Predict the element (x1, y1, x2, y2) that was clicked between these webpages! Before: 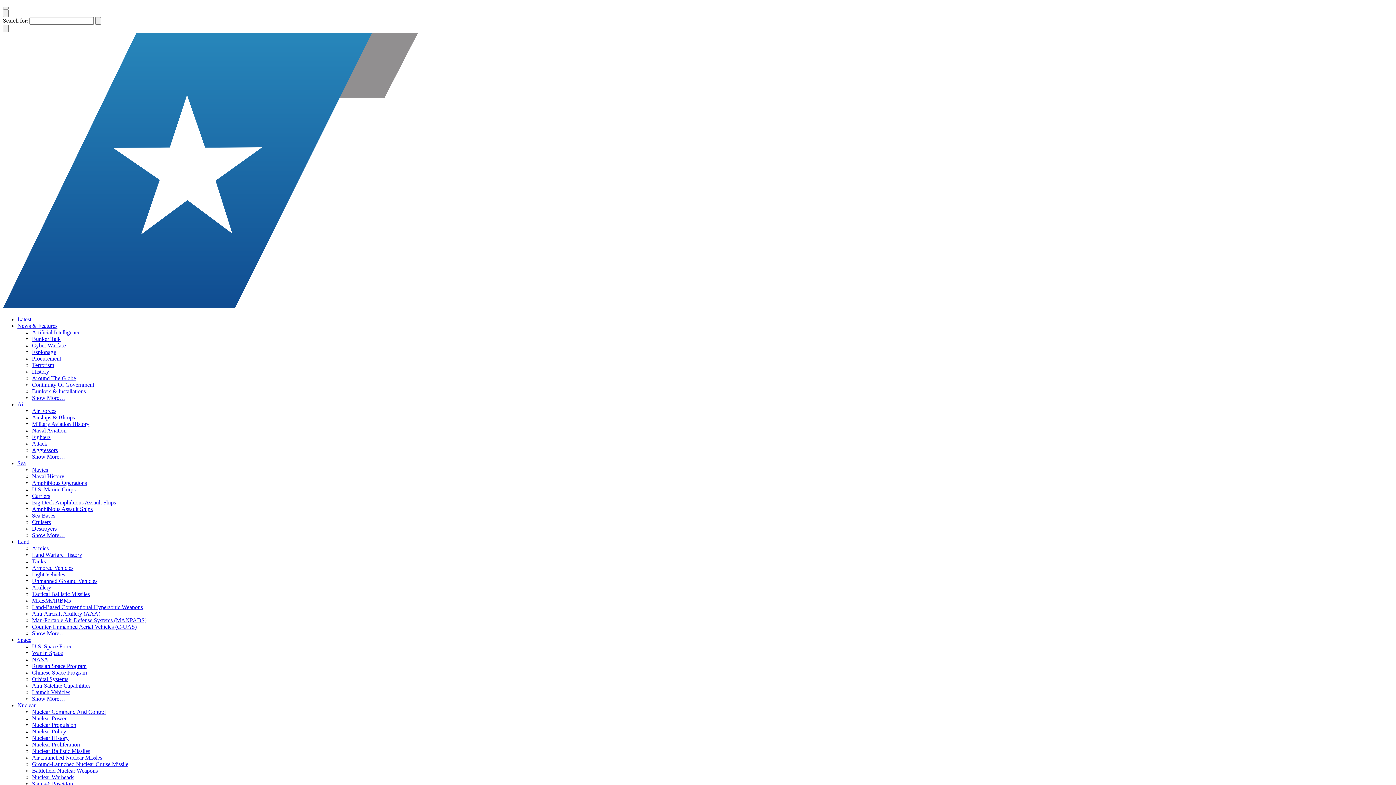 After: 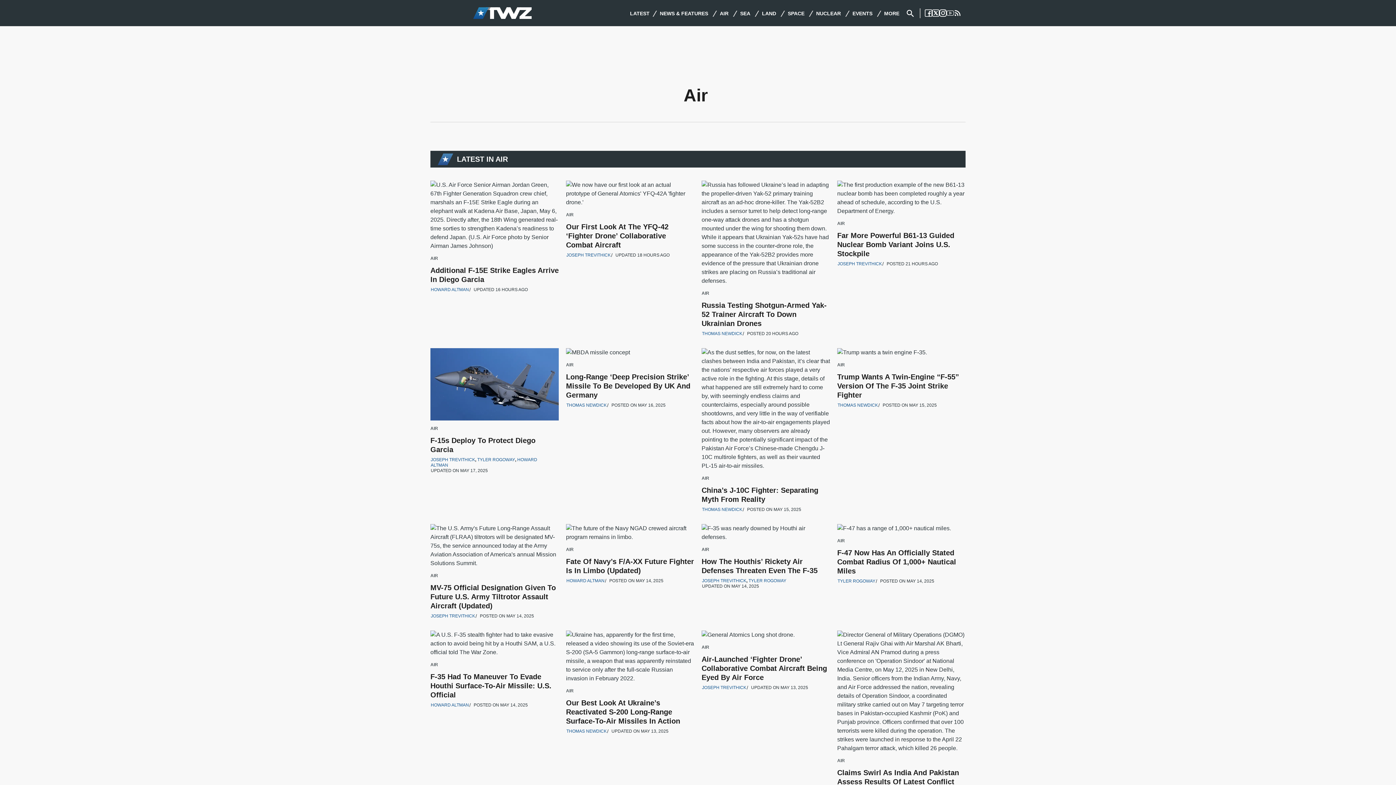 Action: bbox: (17, 401, 25, 407) label: Air